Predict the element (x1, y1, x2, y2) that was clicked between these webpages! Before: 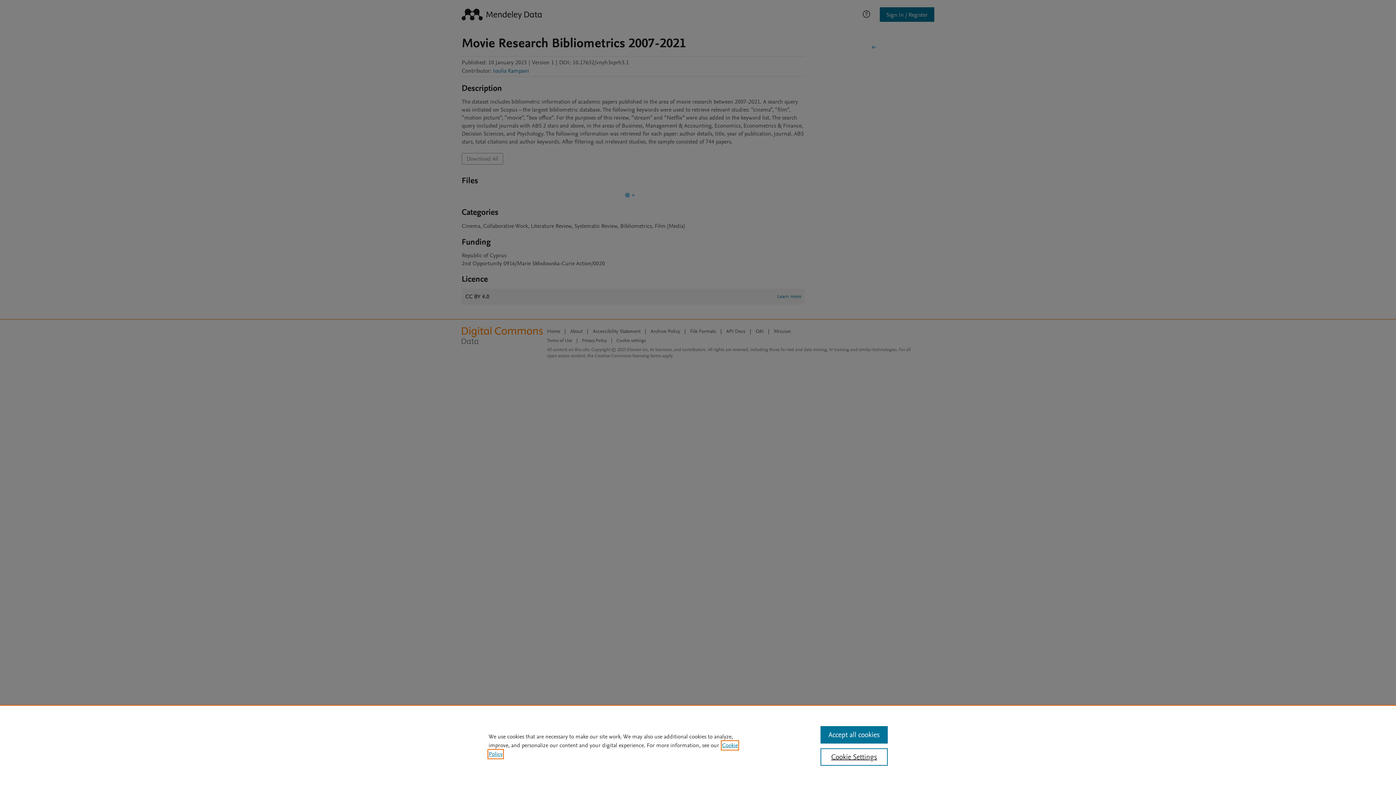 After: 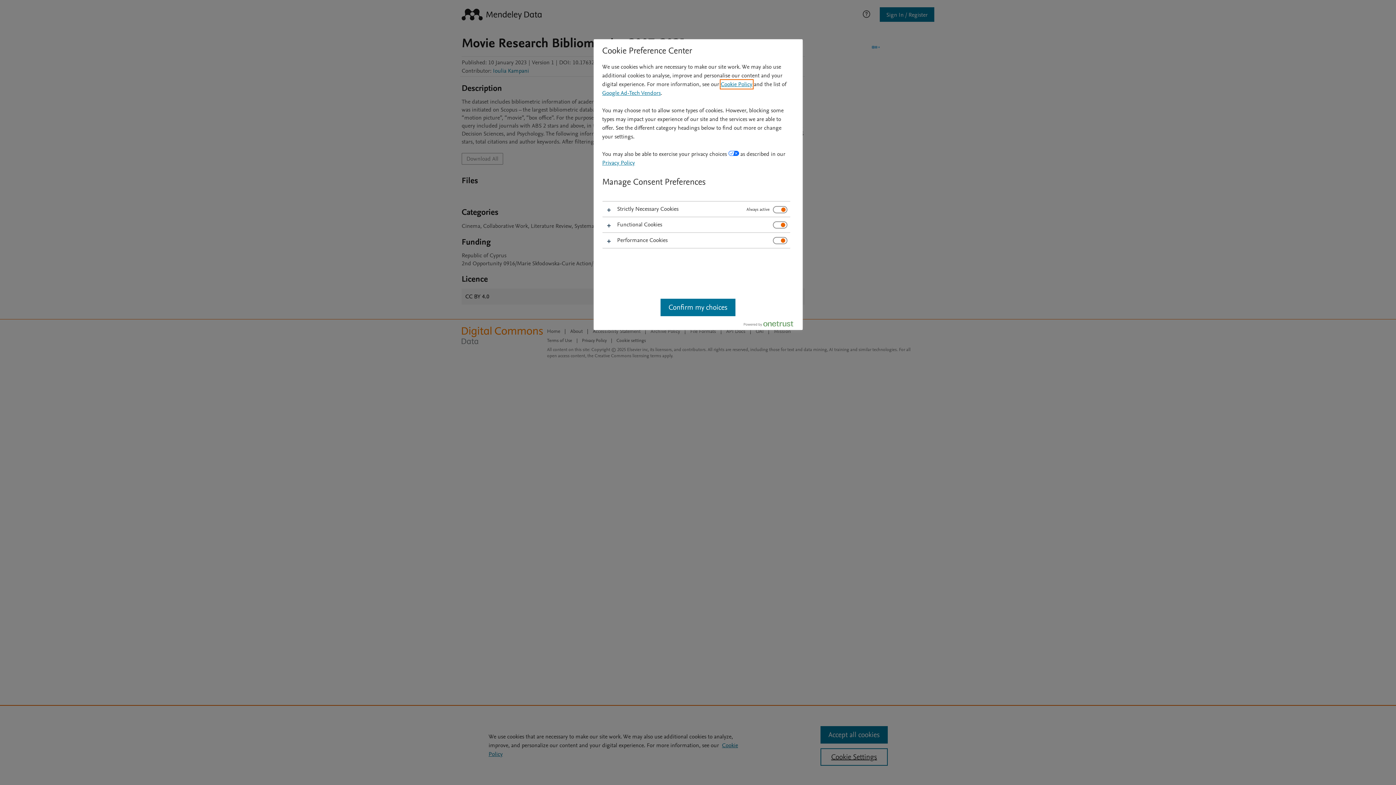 Action: label: Cookie Settings bbox: (820, 748, 887, 766)